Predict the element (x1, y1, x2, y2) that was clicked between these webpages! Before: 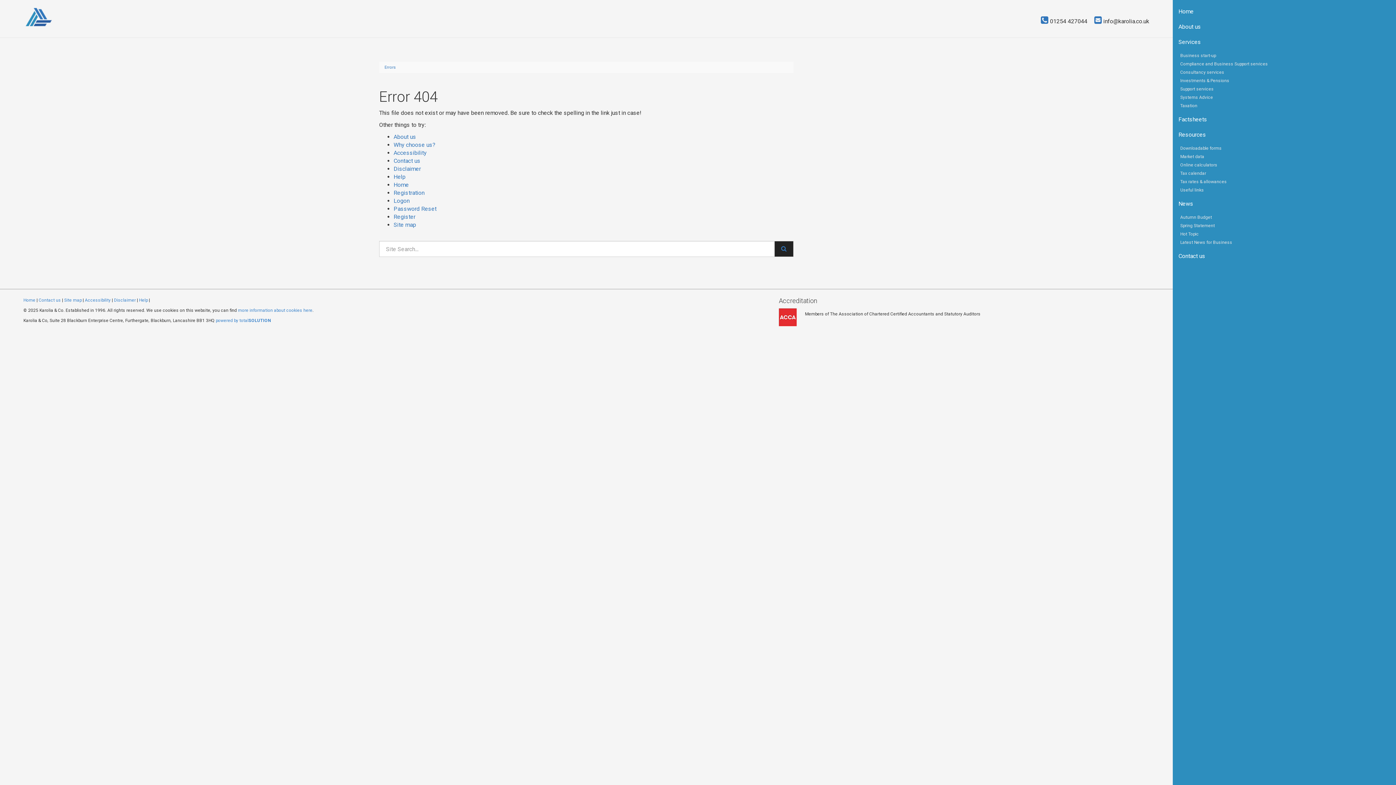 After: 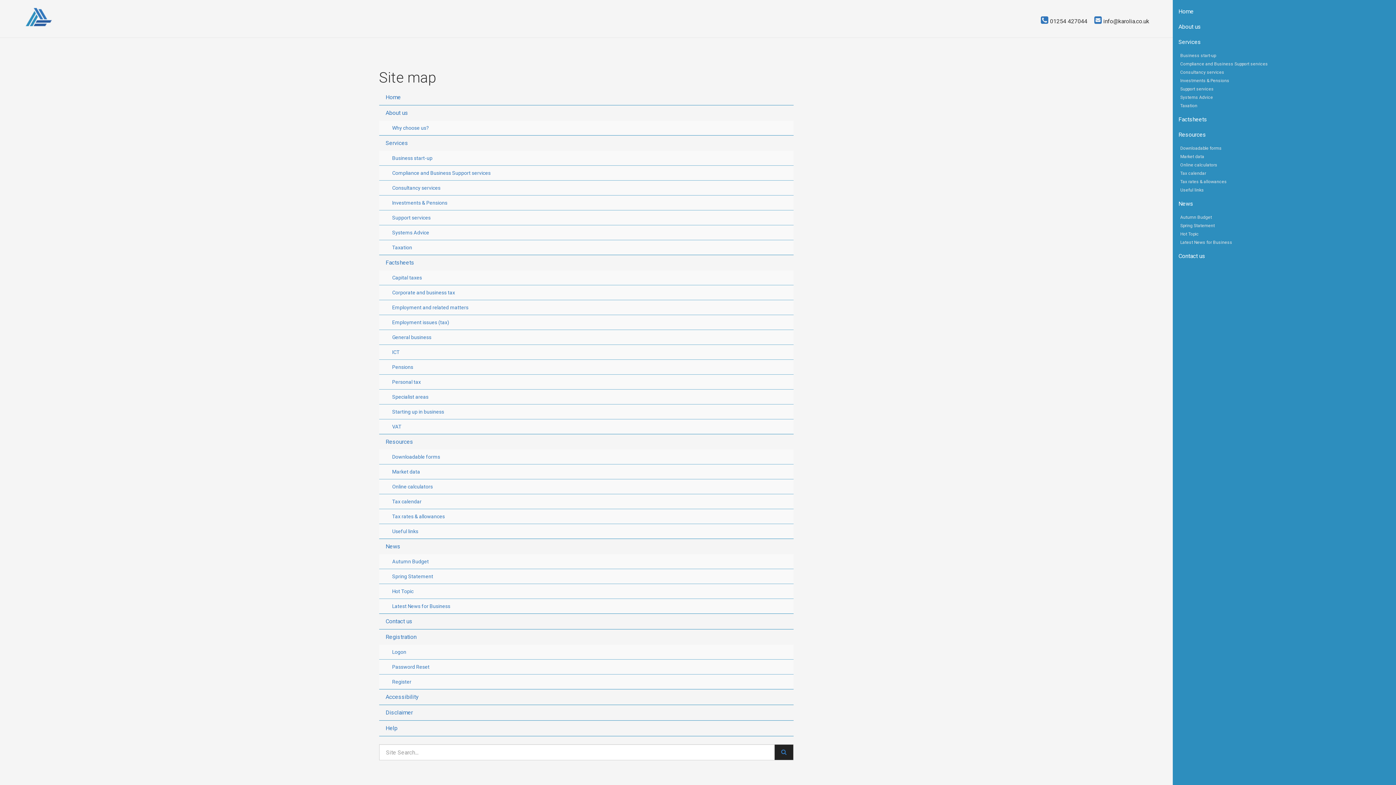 Action: bbox: (393, 221, 416, 228) label: Site map